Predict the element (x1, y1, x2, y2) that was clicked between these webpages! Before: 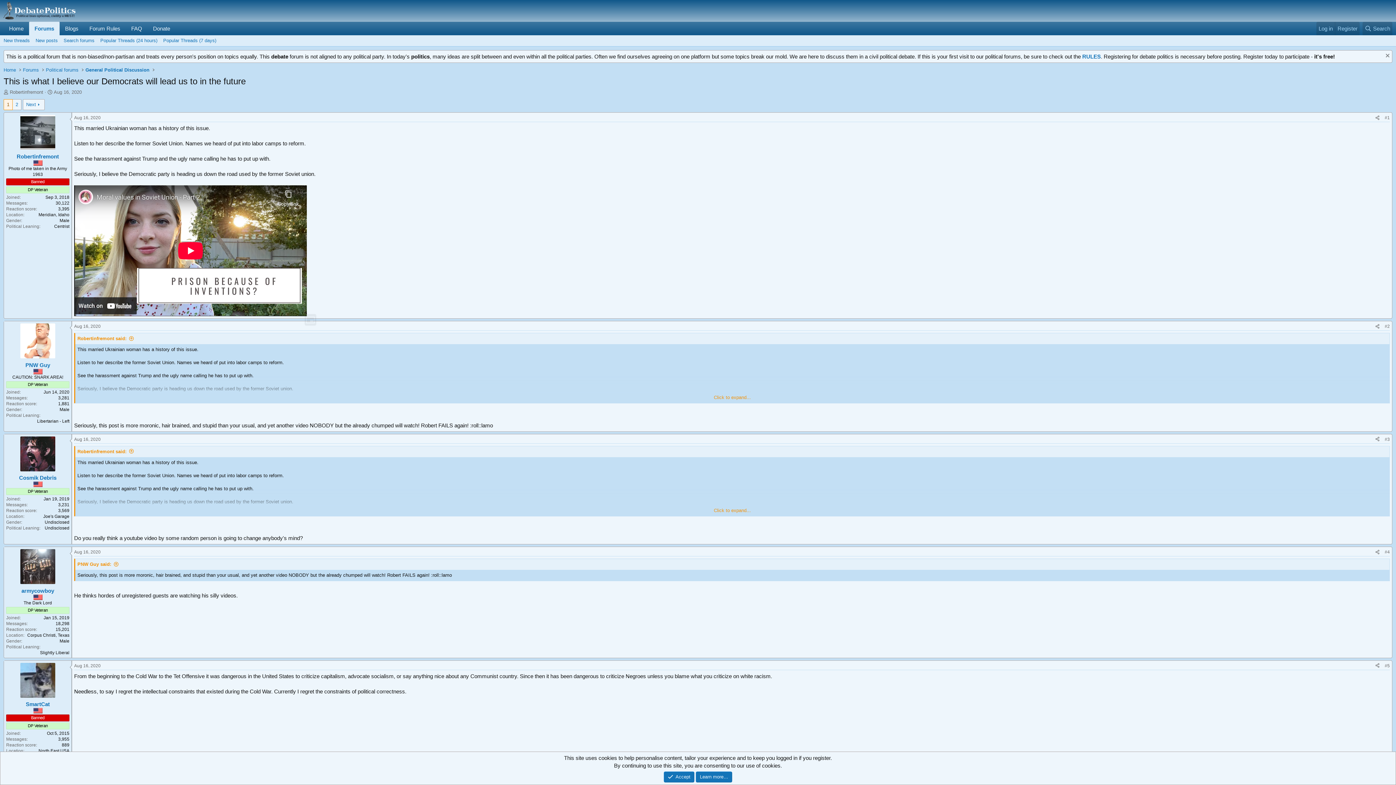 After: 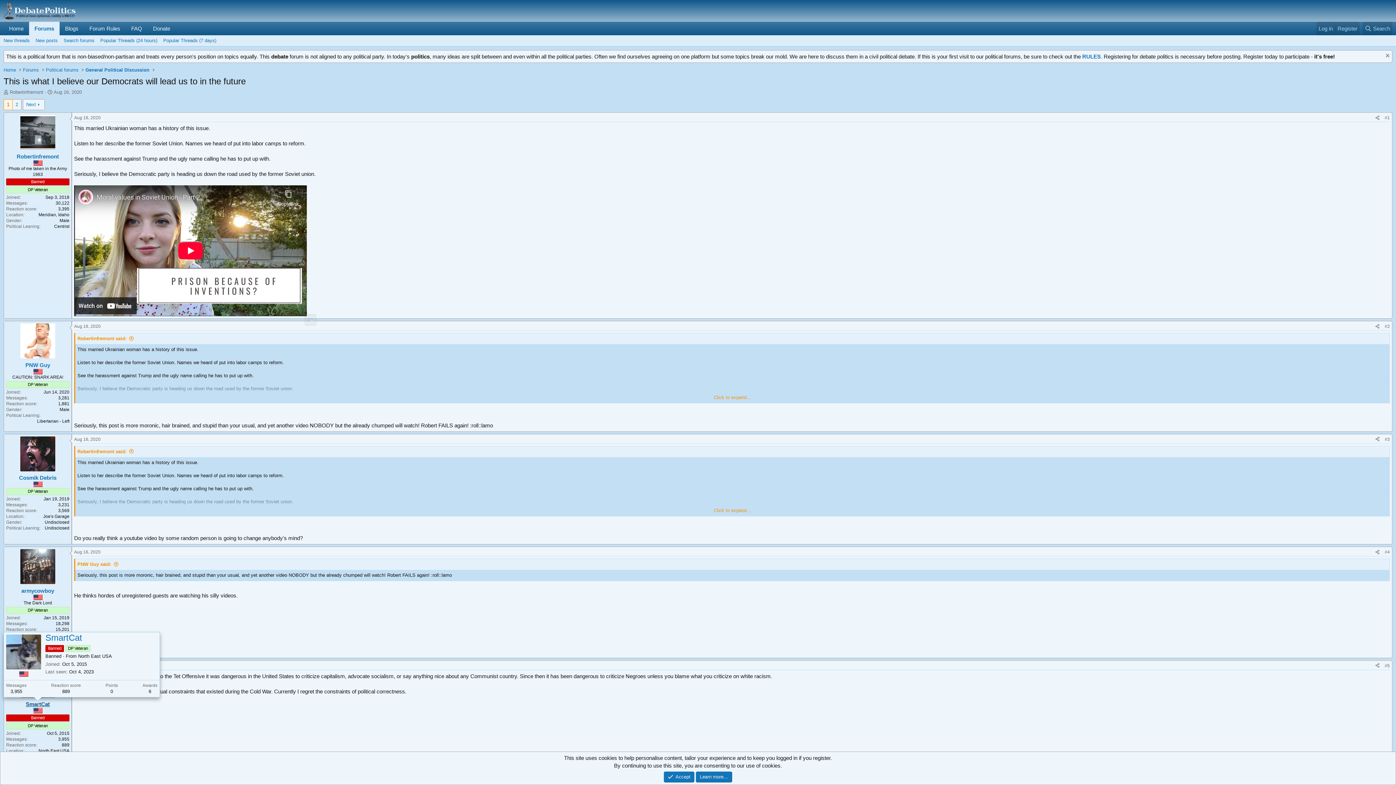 Action: bbox: (25, 701, 49, 707) label: SmartCat